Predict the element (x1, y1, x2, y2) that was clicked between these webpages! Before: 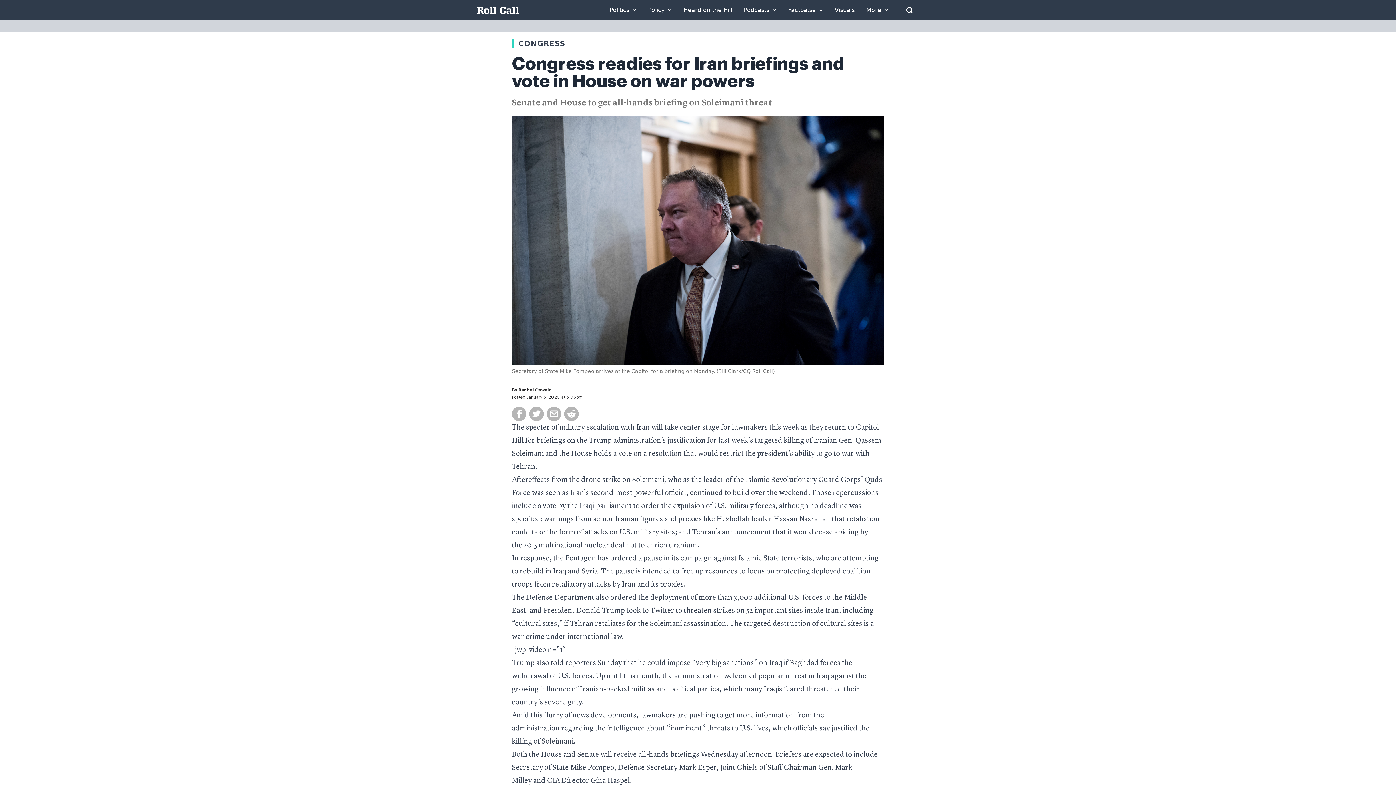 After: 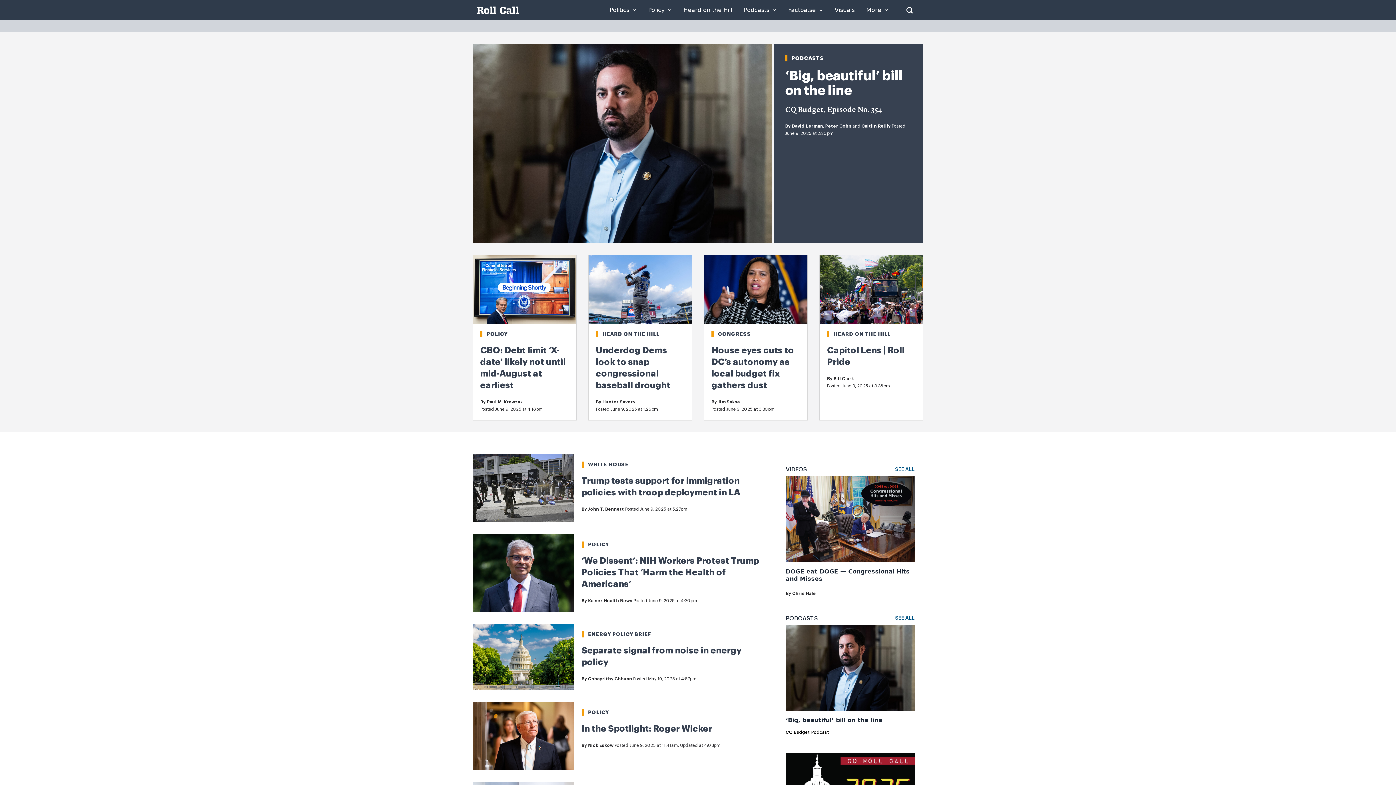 Action: bbox: (477, 6, 519, 13)